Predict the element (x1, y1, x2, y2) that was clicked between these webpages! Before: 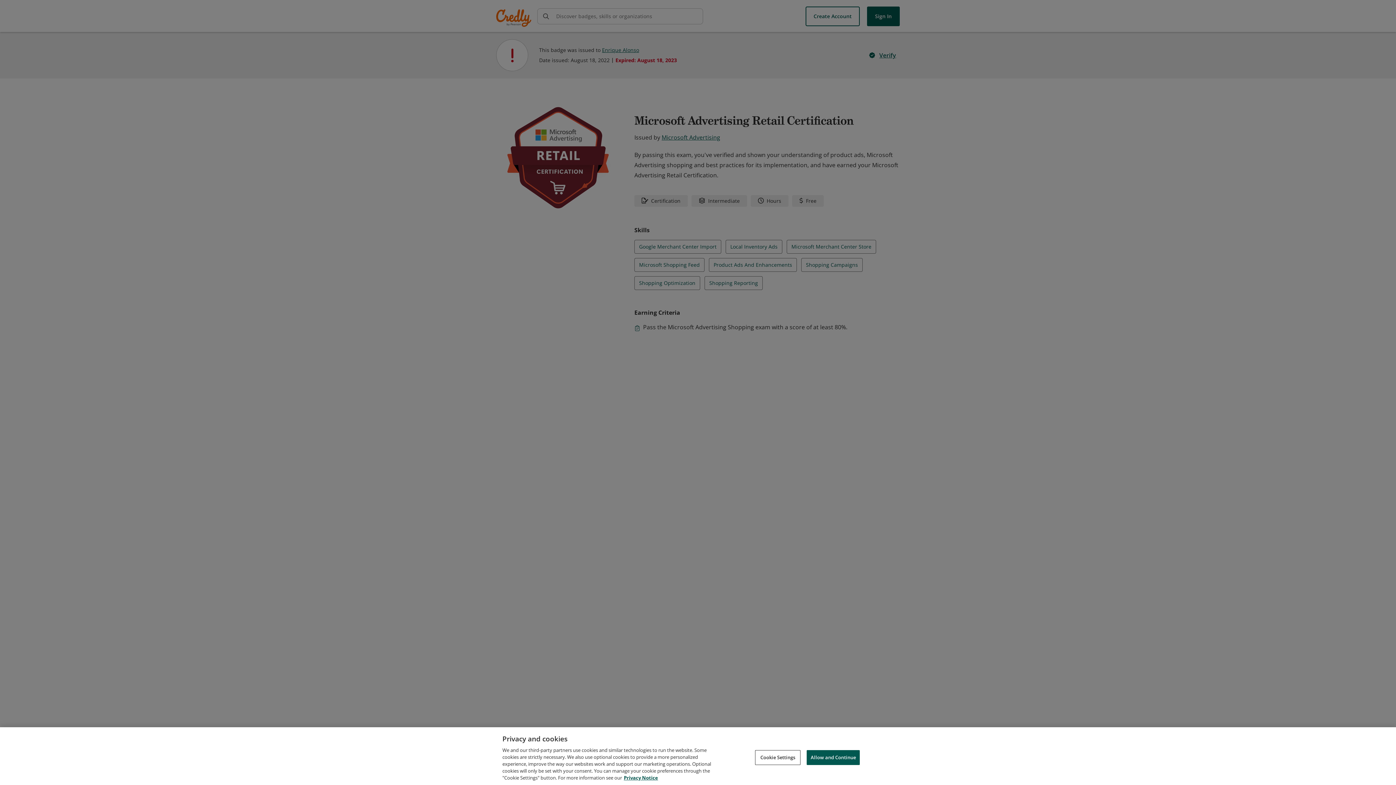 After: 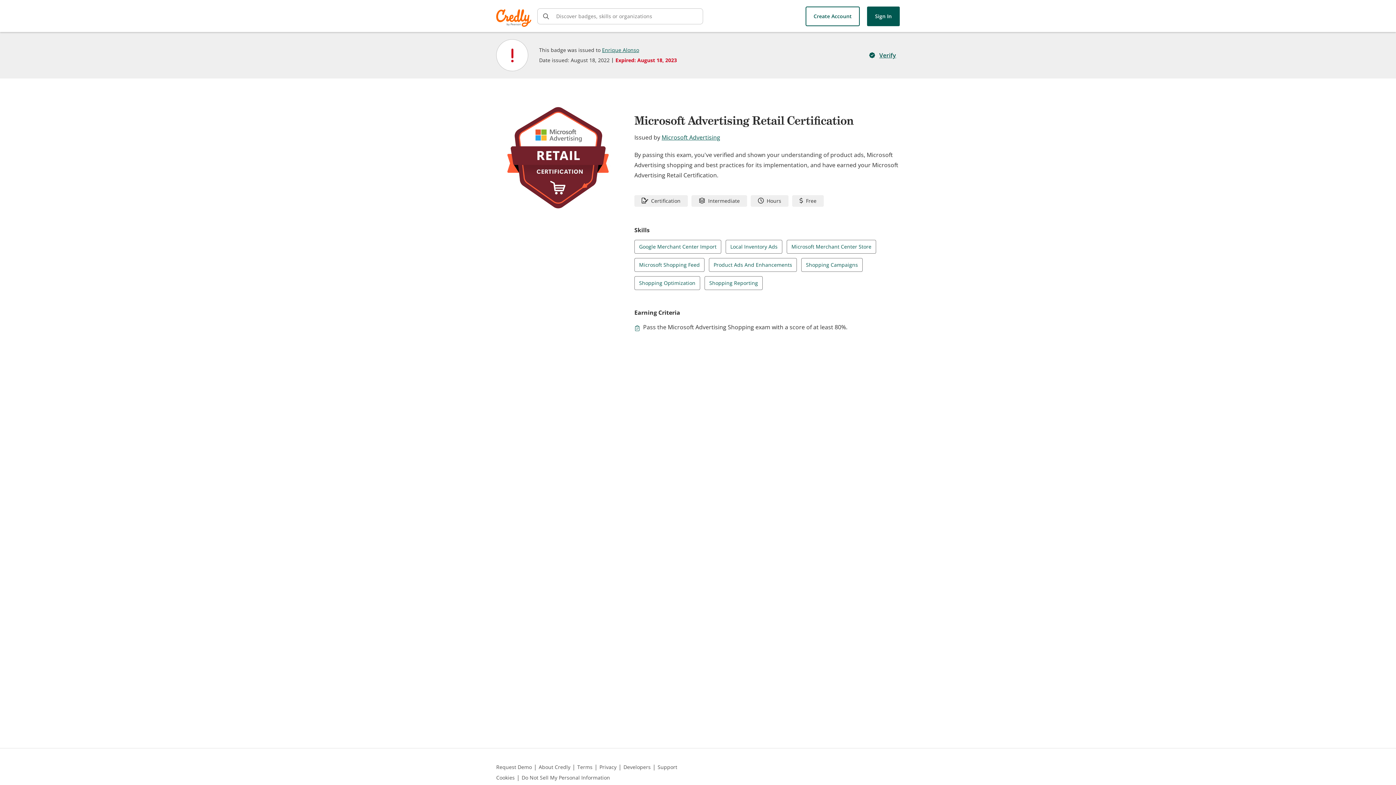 Action: bbox: (806, 750, 860, 765) label: Allow and Continue